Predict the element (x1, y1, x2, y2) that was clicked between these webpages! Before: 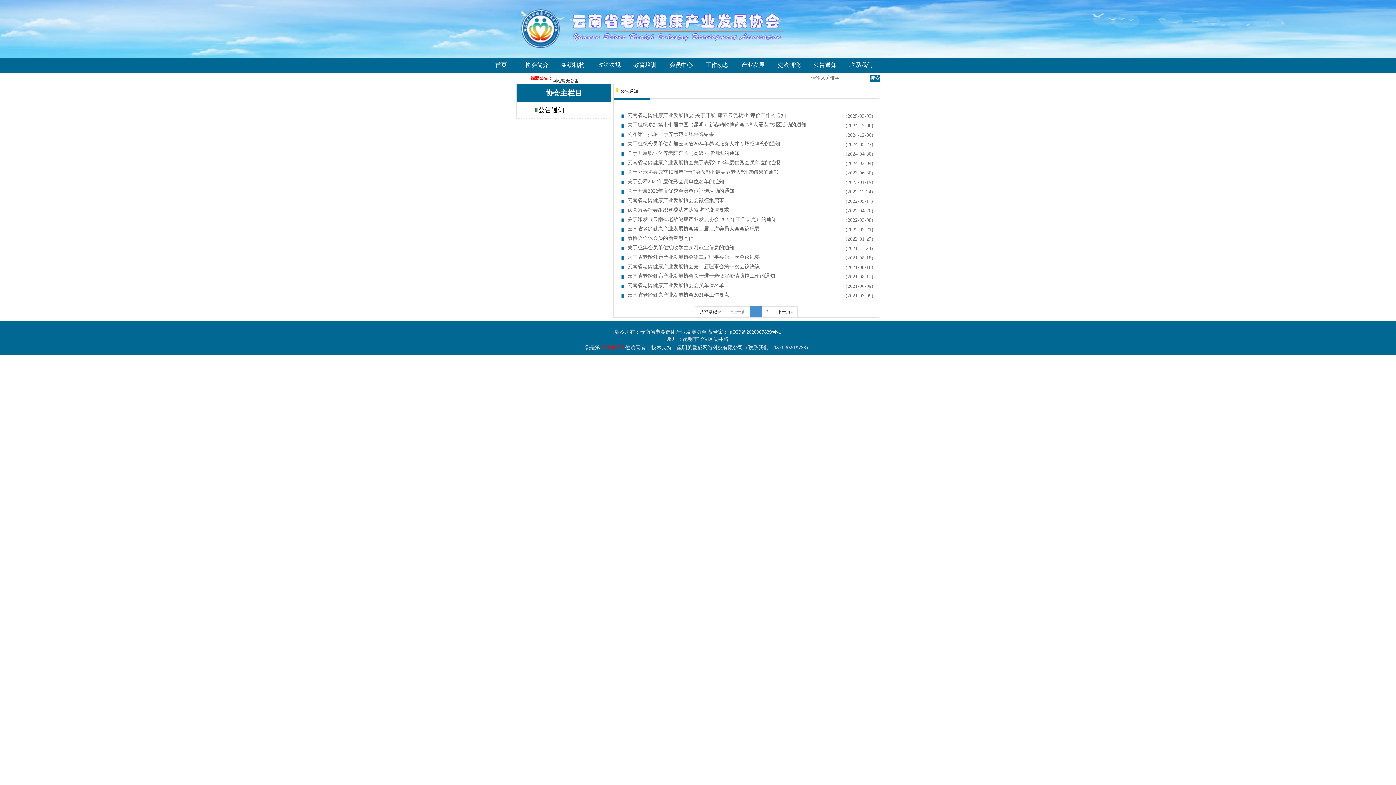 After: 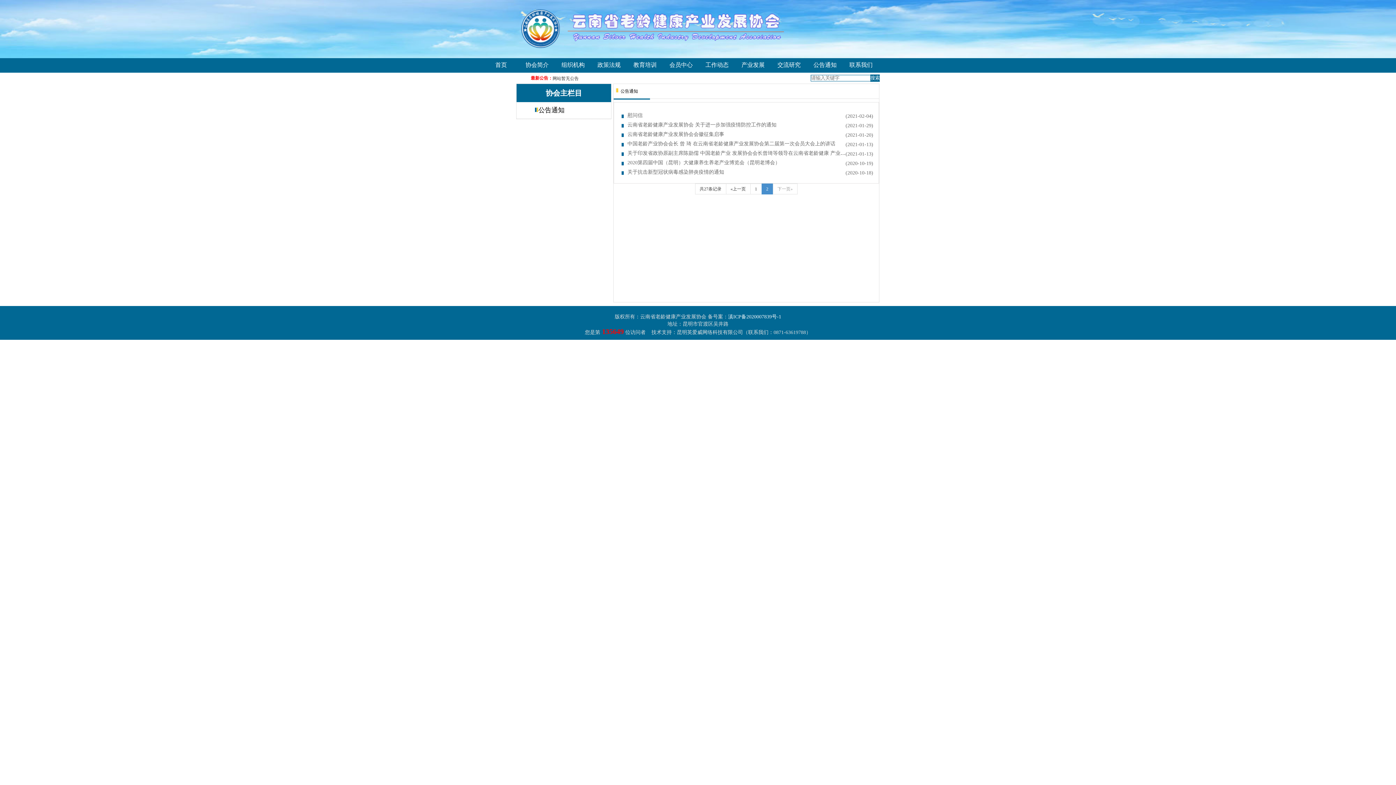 Action: bbox: (772, 306, 797, 317) label: 下一页»